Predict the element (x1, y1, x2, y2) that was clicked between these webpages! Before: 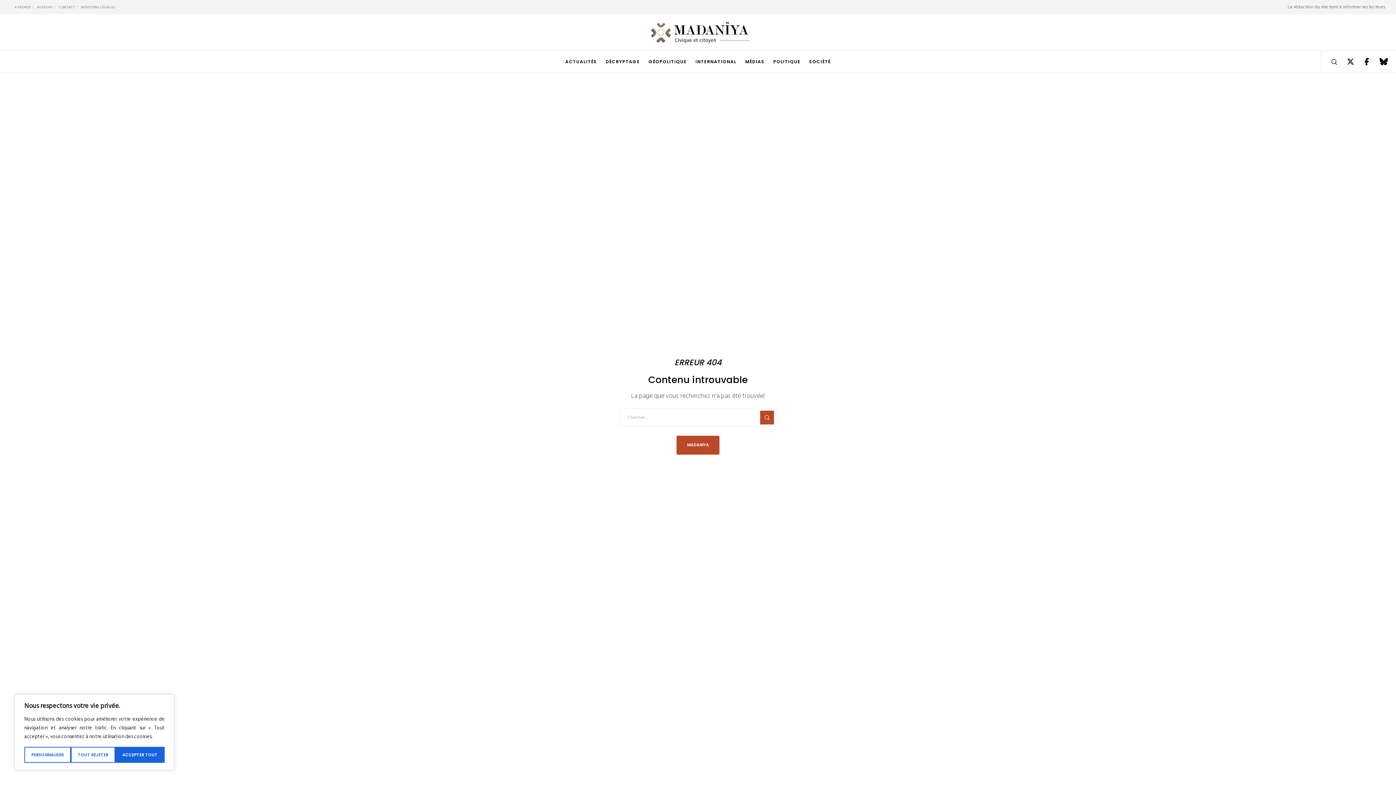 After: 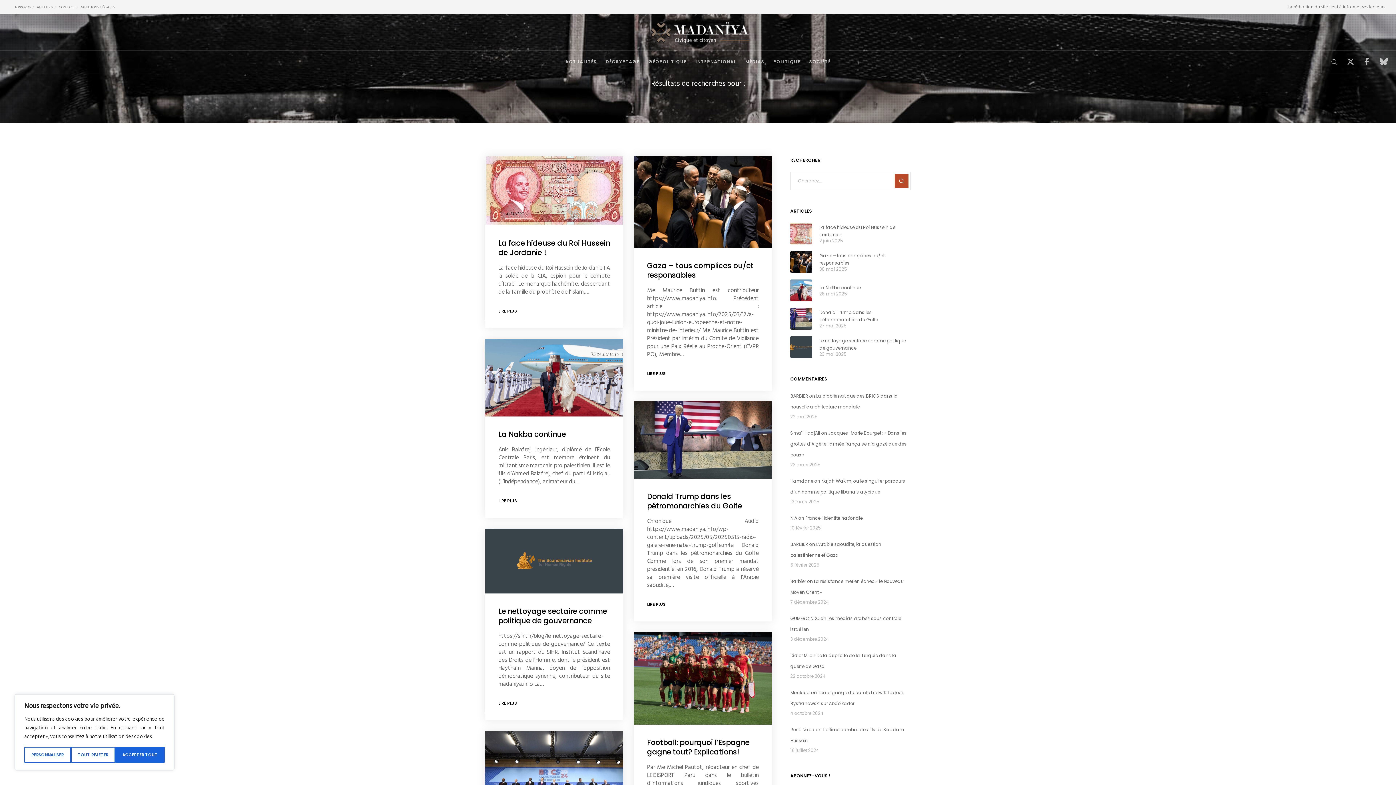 Action: bbox: (760, 410, 774, 424) label: Search